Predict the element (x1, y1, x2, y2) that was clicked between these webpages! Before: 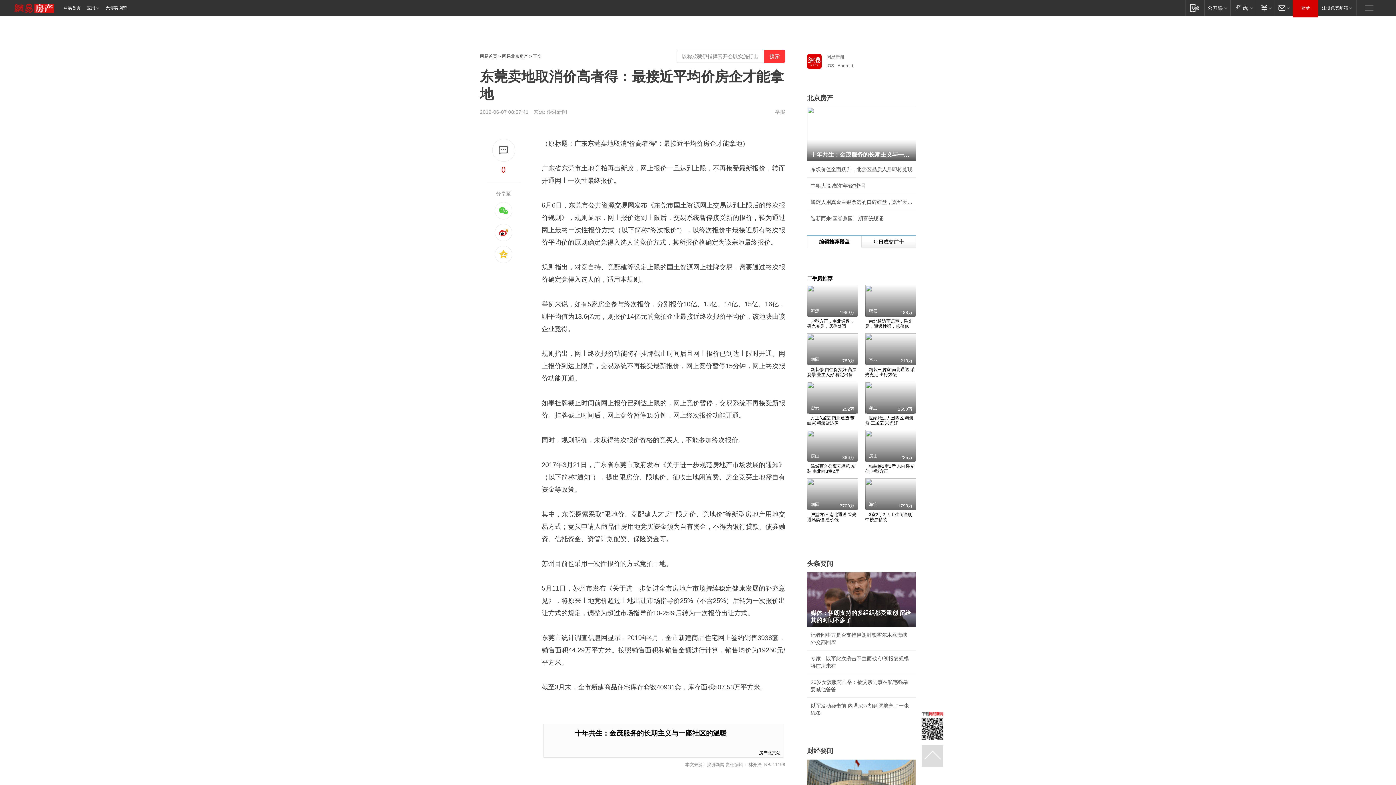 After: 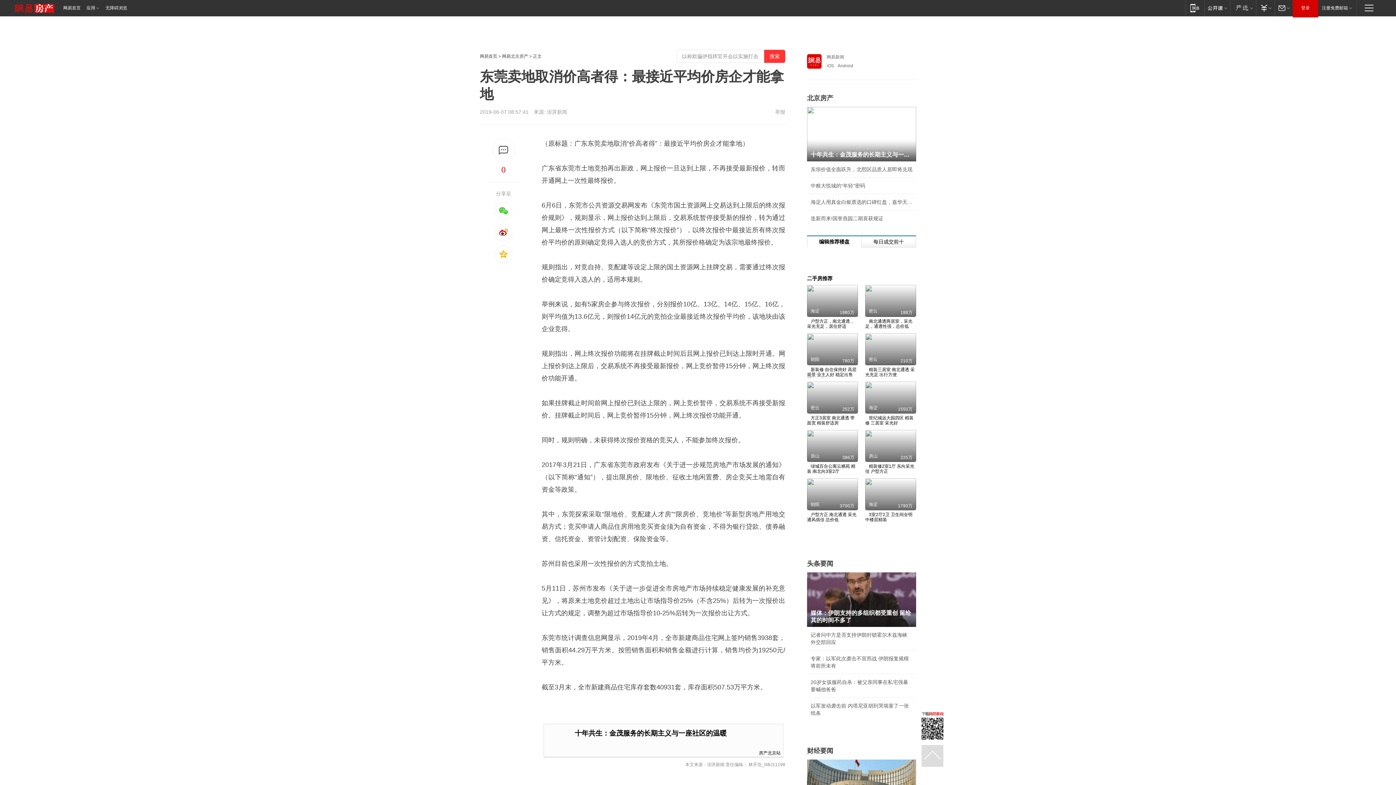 Action: bbox: (480, 26, 490, 32)